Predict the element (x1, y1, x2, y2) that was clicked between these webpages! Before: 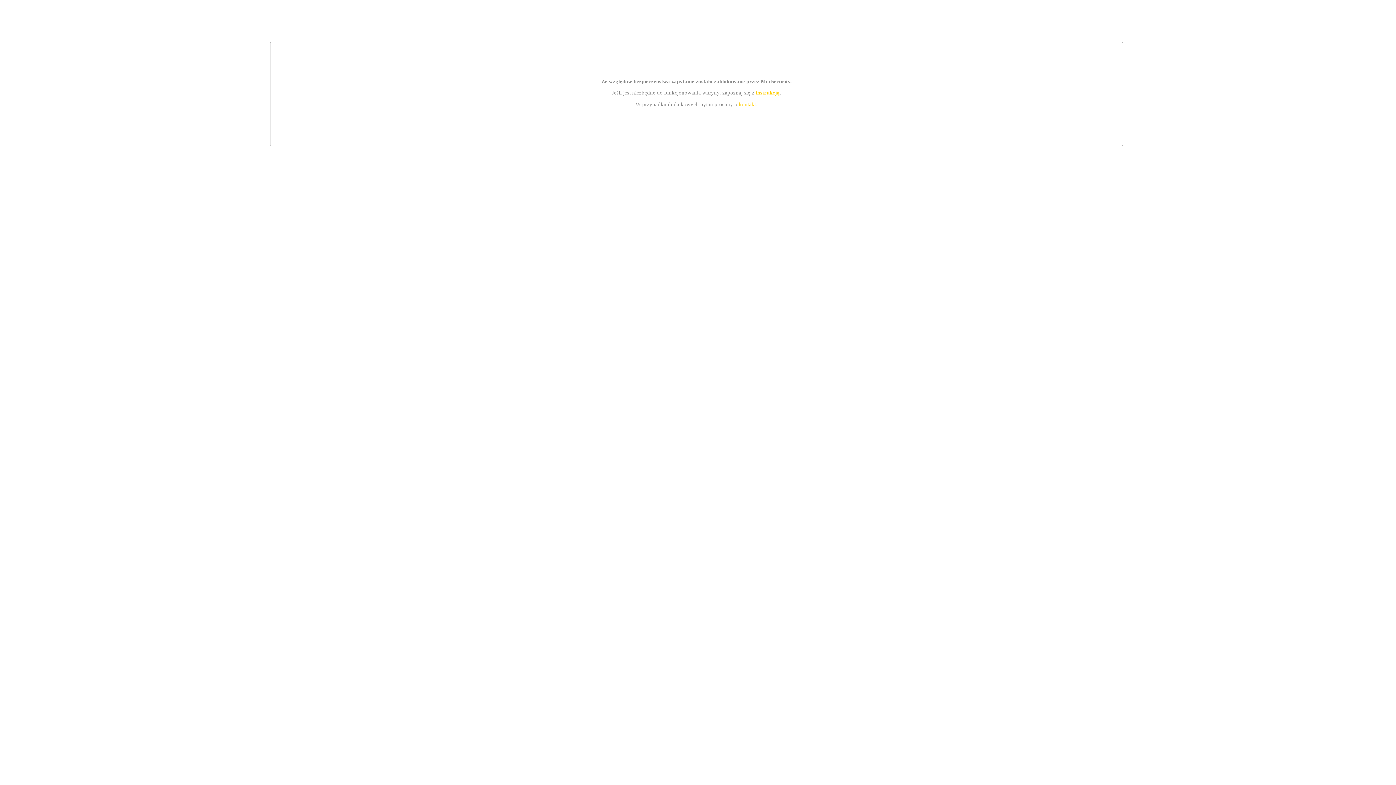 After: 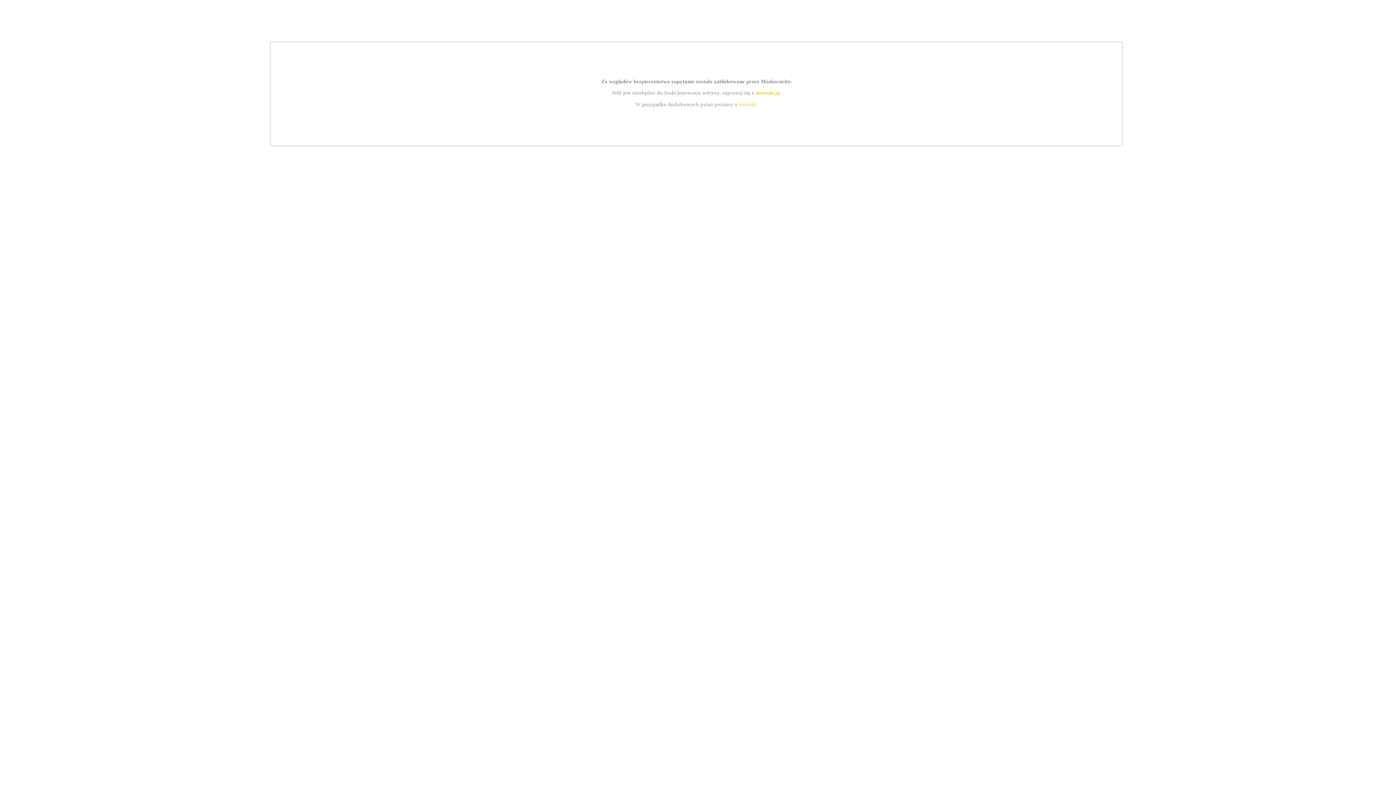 Action: label: instrukcją bbox: (755, 89, 779, 95)